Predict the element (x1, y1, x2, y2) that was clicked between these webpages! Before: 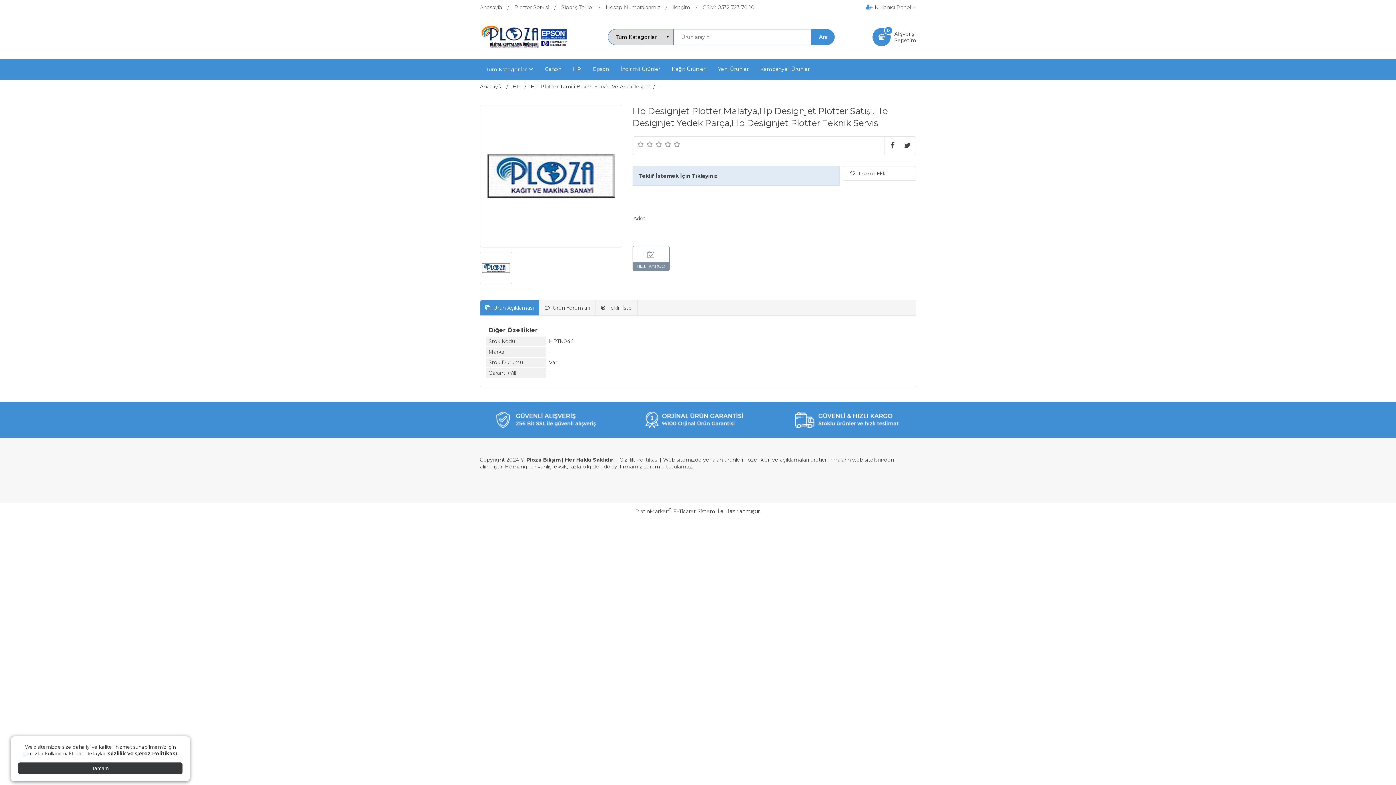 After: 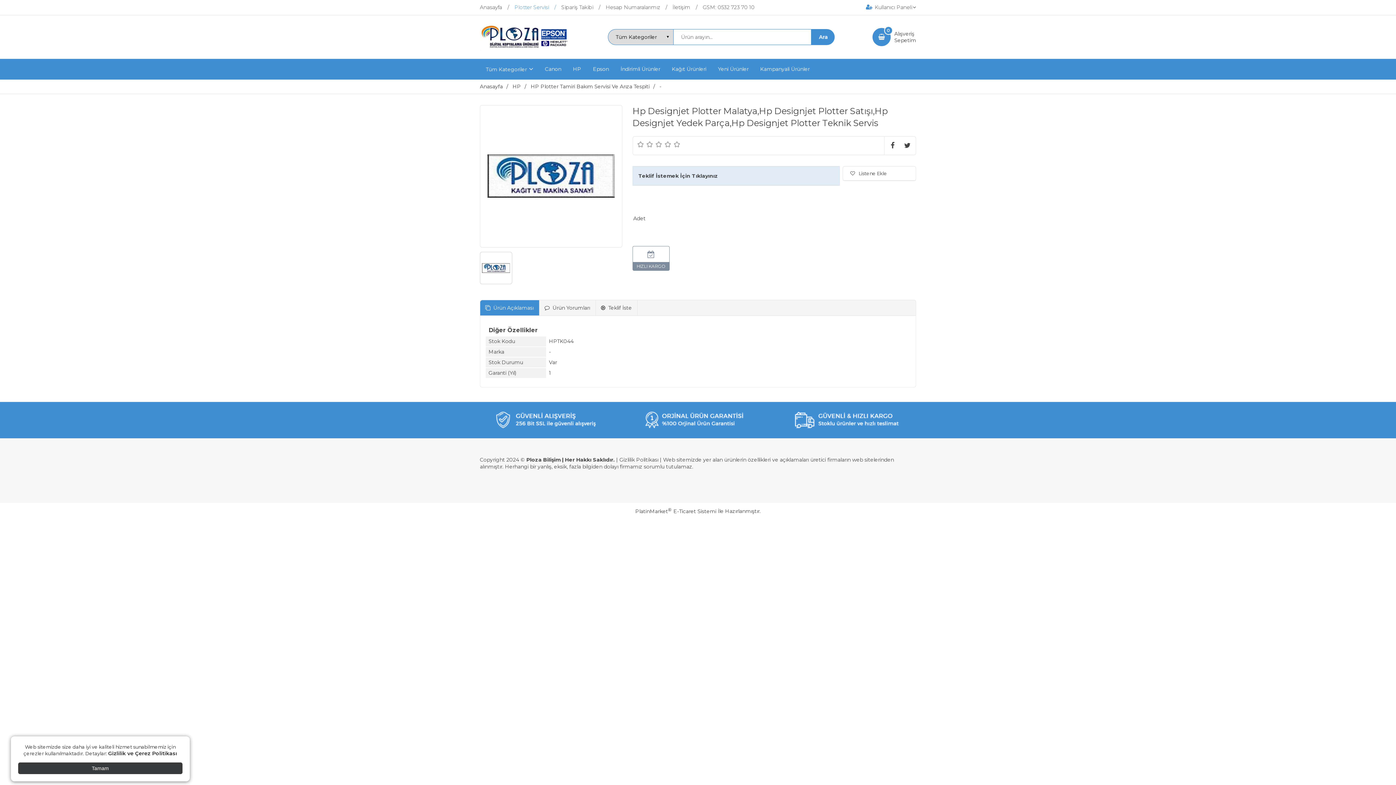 Action: bbox: (514, 4, 561, 10) label: Plotter Servisi